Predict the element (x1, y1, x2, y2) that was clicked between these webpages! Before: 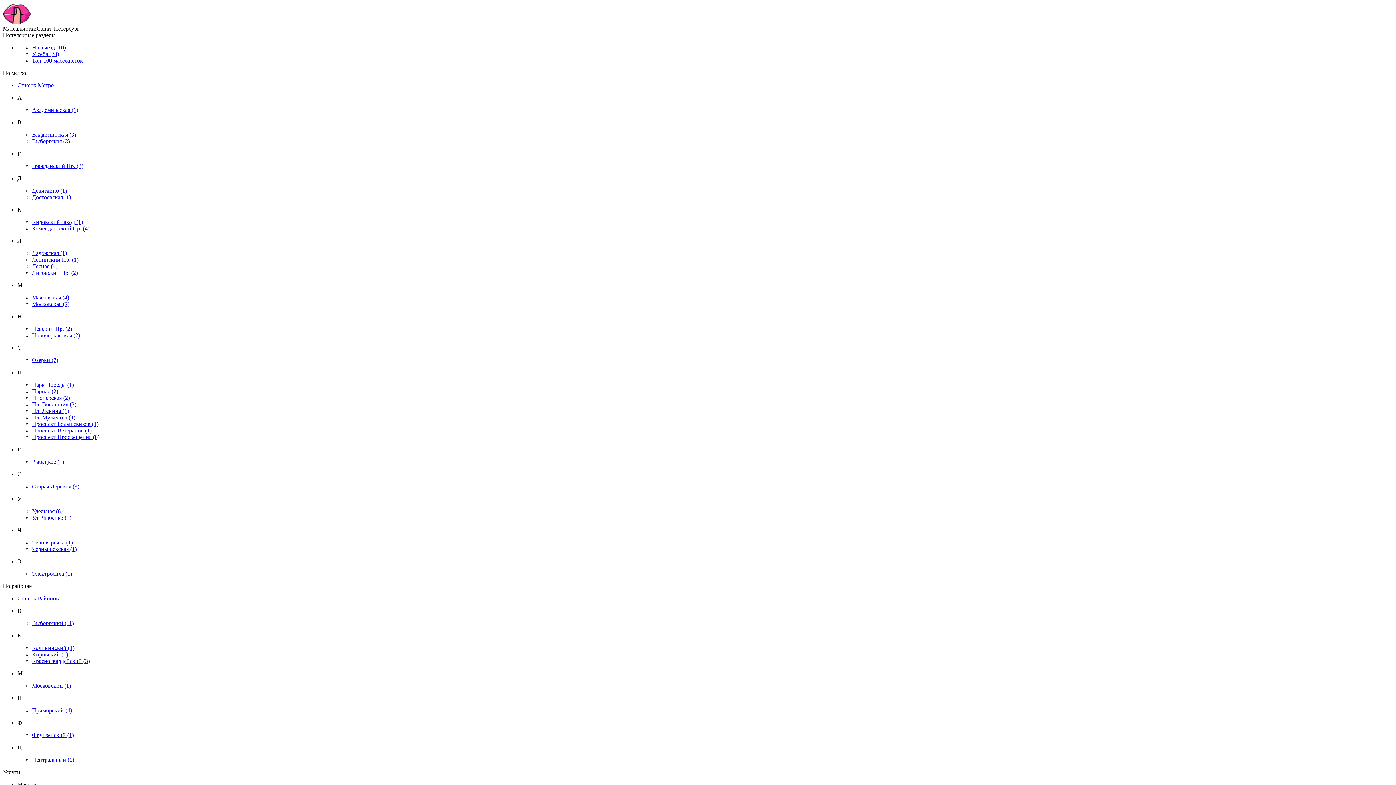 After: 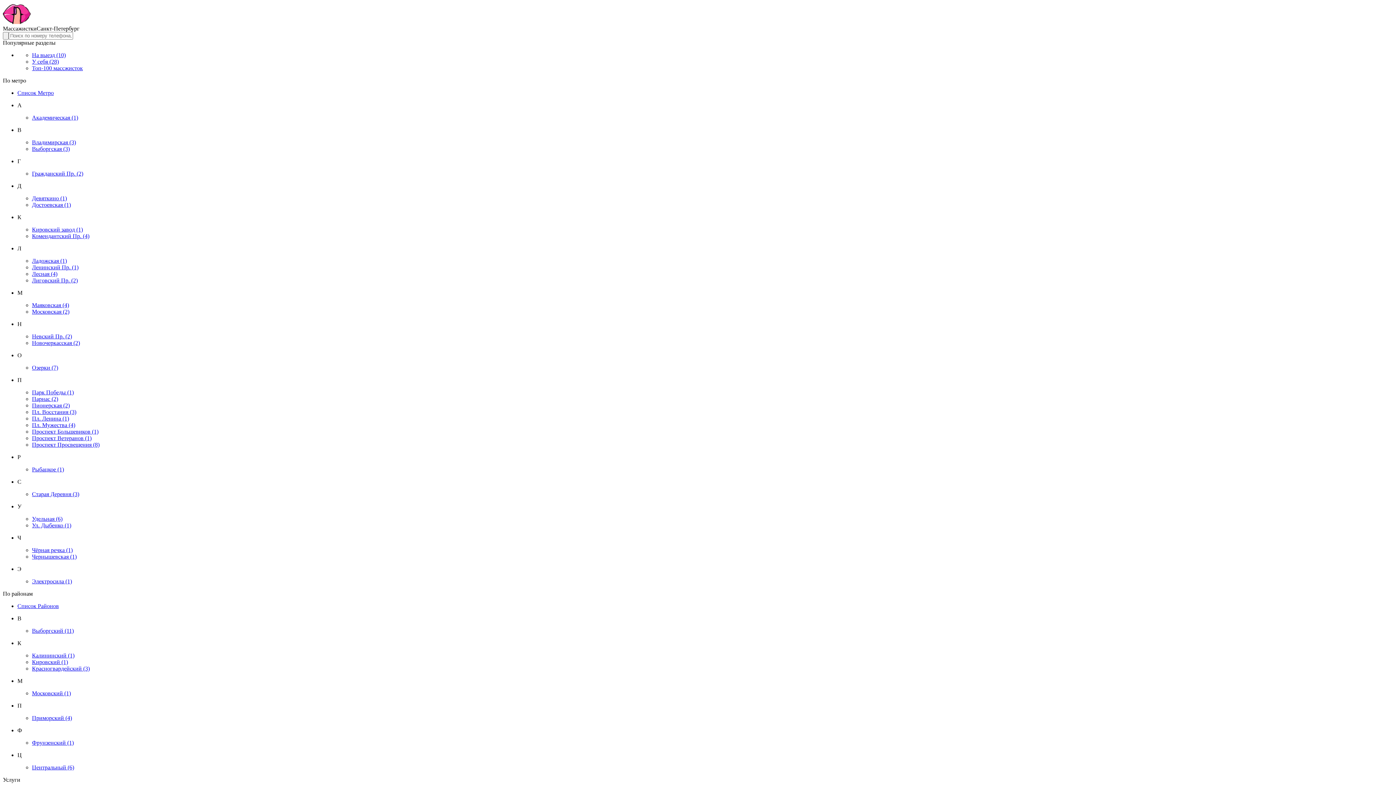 Action: label: Гражданский Пр. (2) bbox: (32, 162, 83, 169)